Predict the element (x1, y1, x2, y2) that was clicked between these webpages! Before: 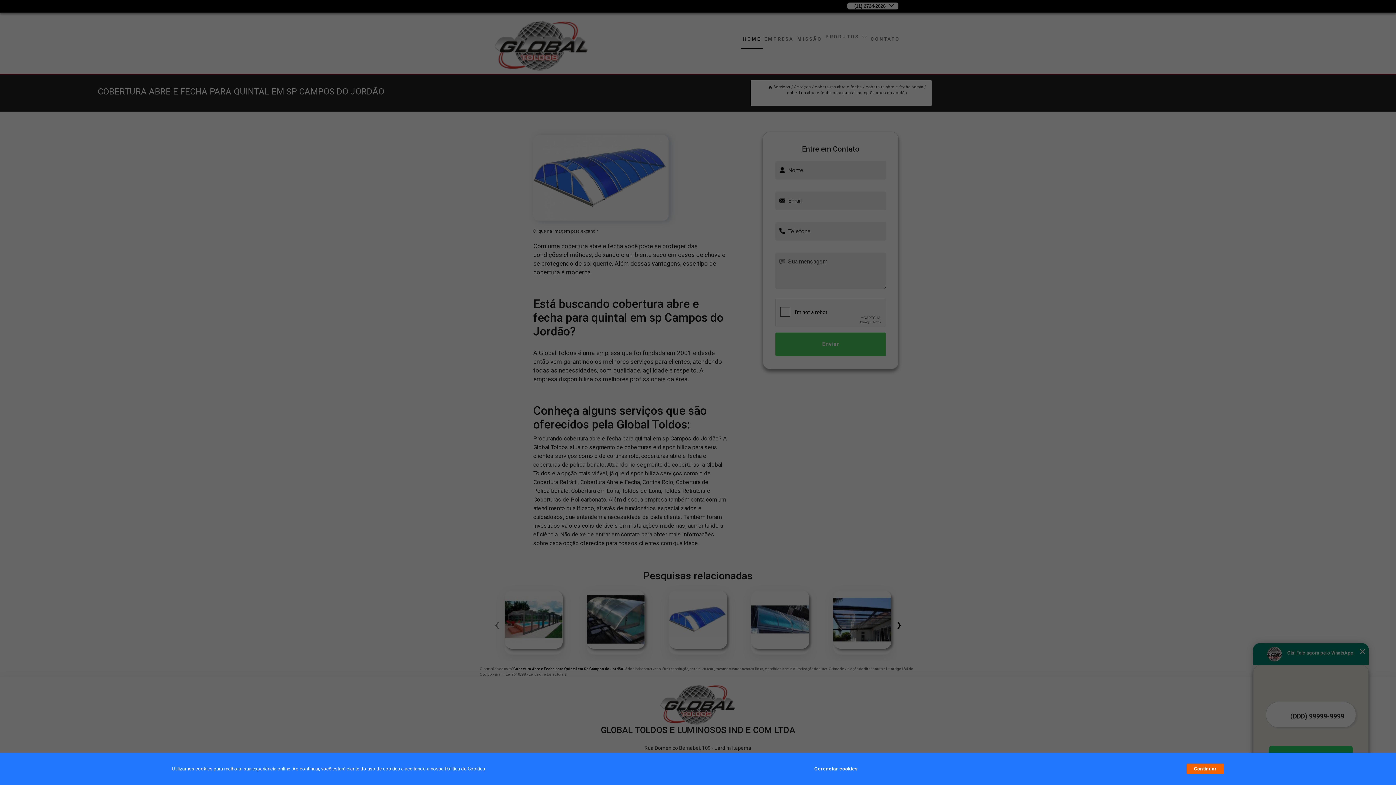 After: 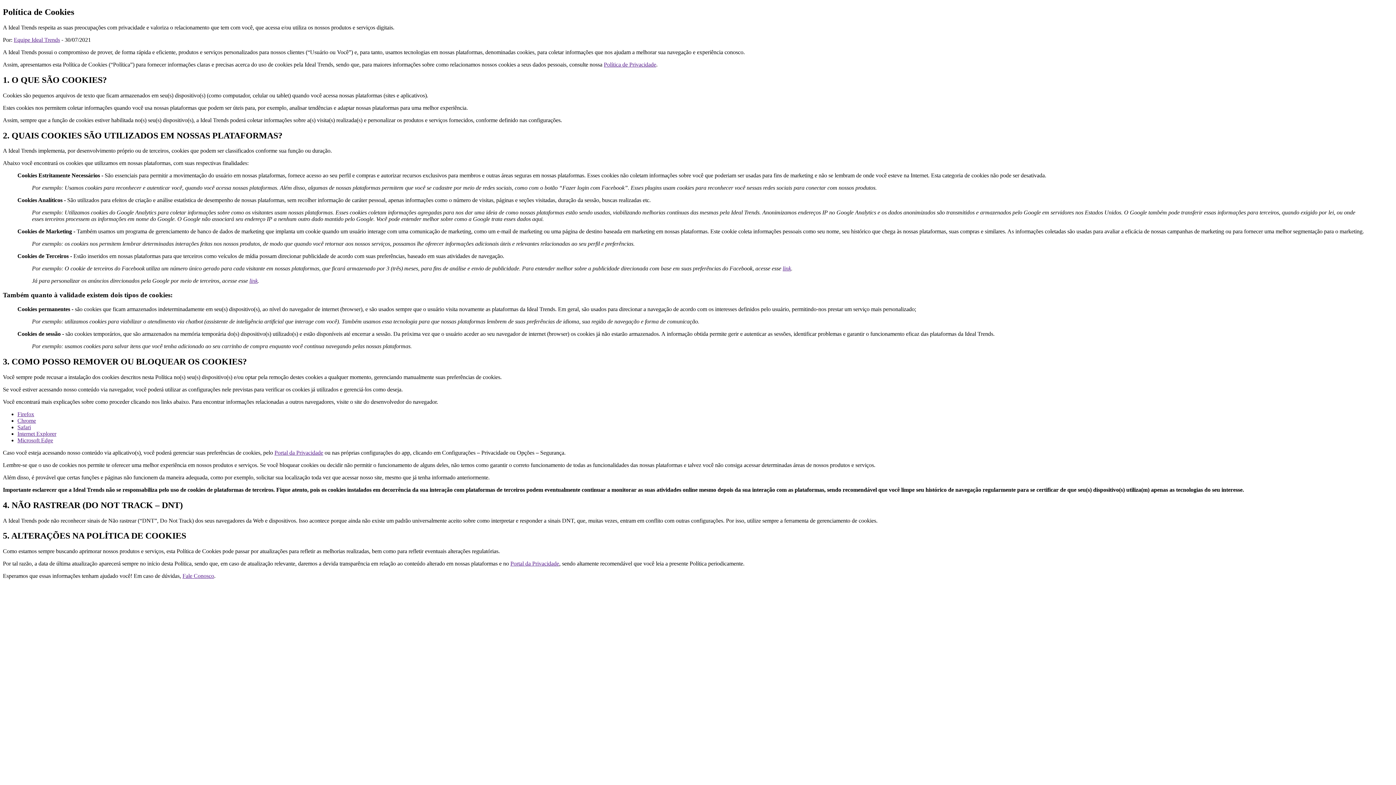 Action: label: Política de Cookies bbox: (444, 766, 485, 772)